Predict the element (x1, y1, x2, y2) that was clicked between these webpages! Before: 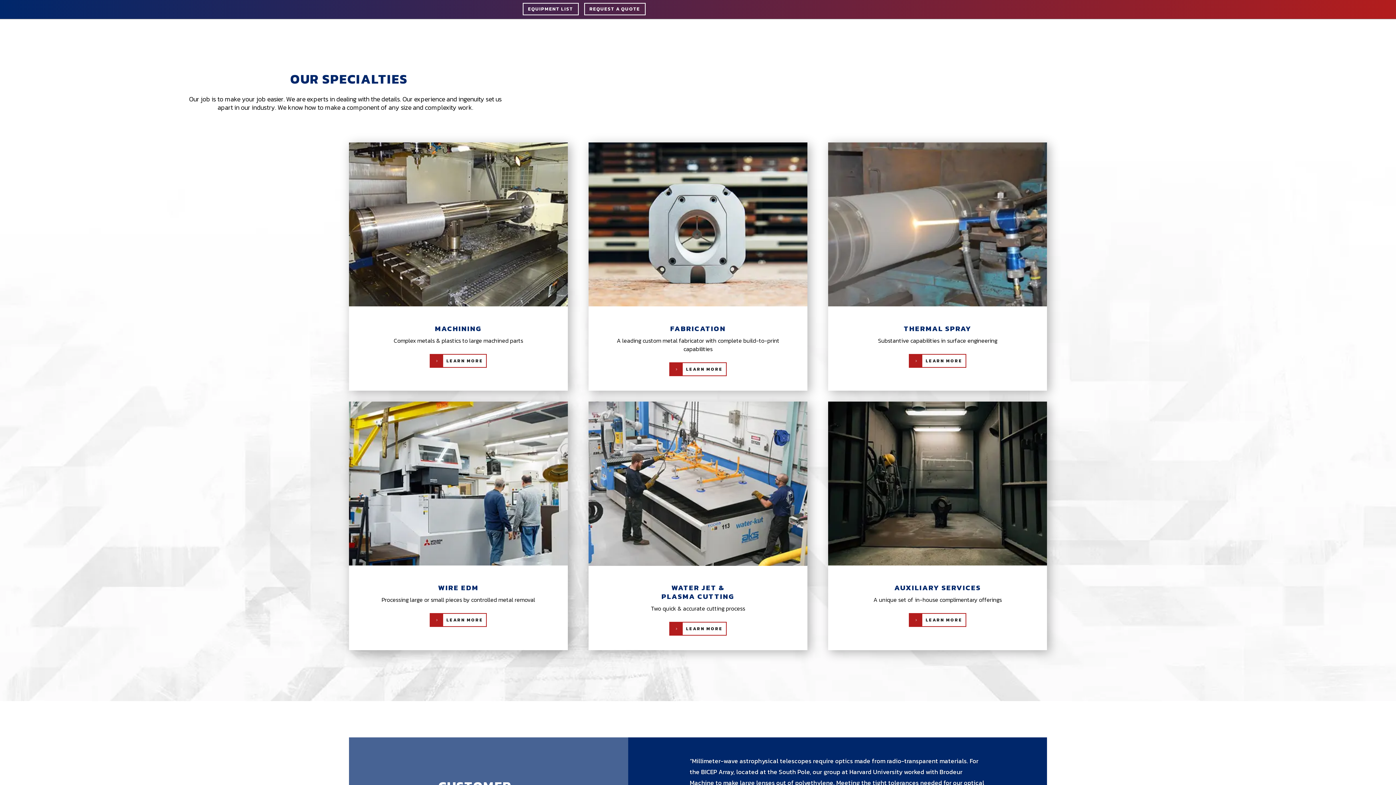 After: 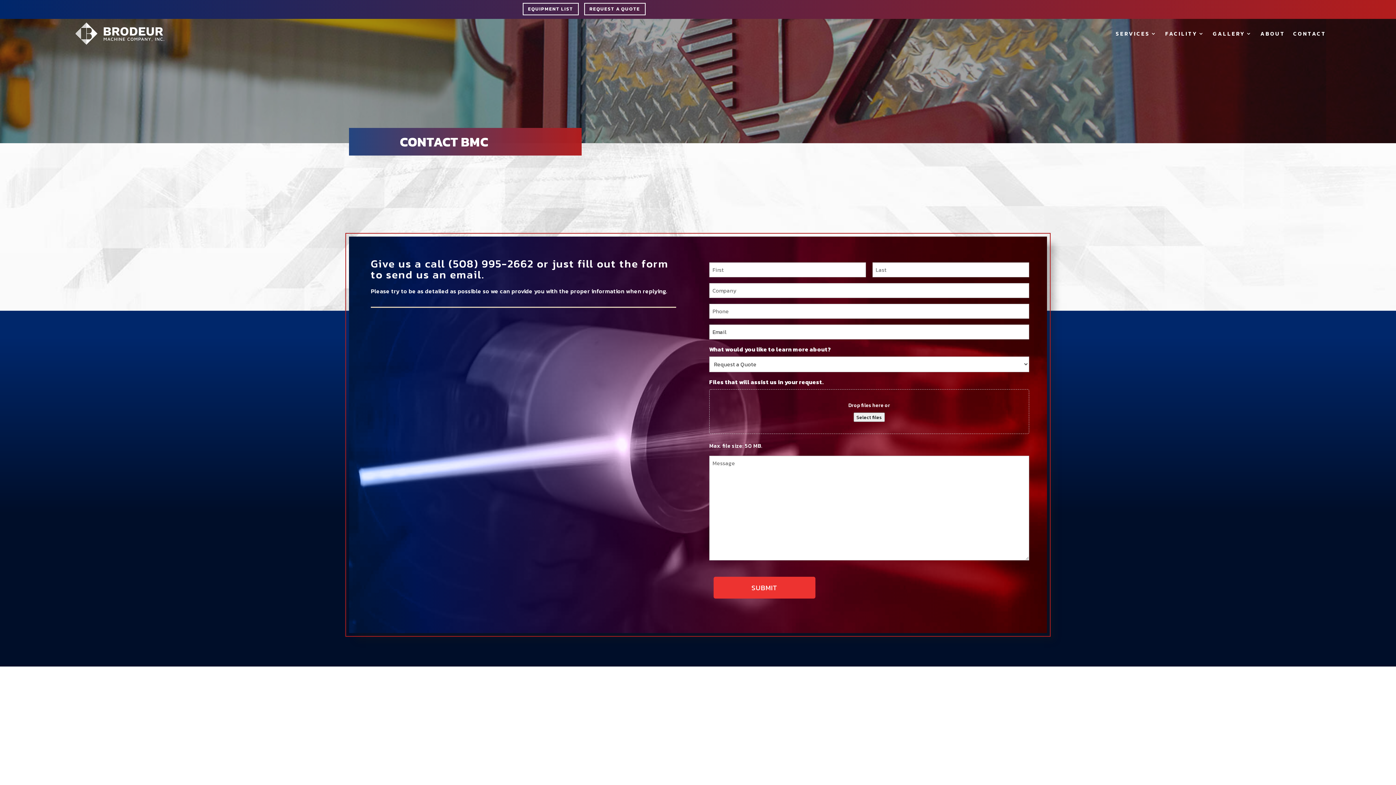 Action: label: CONTACT bbox: (1293, 18, 1326, 48)